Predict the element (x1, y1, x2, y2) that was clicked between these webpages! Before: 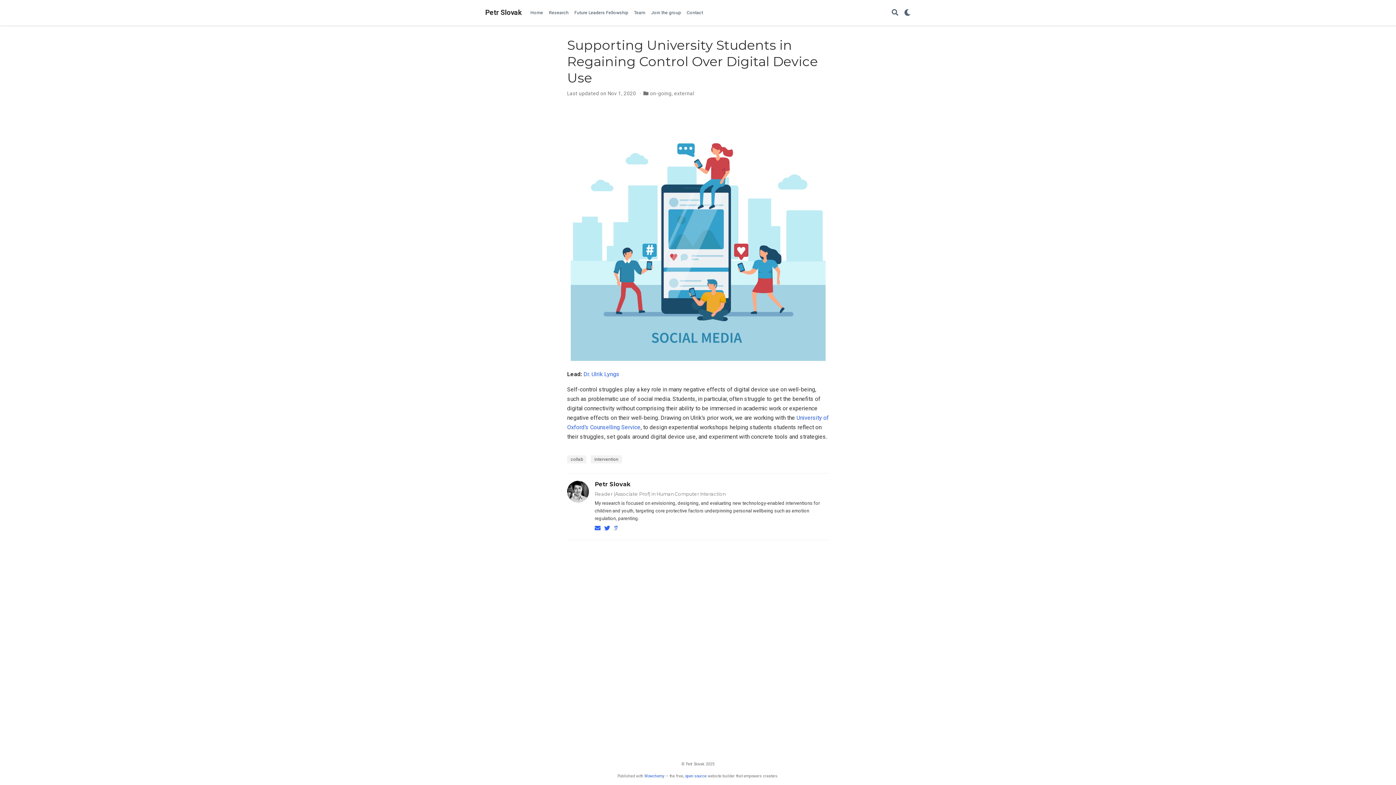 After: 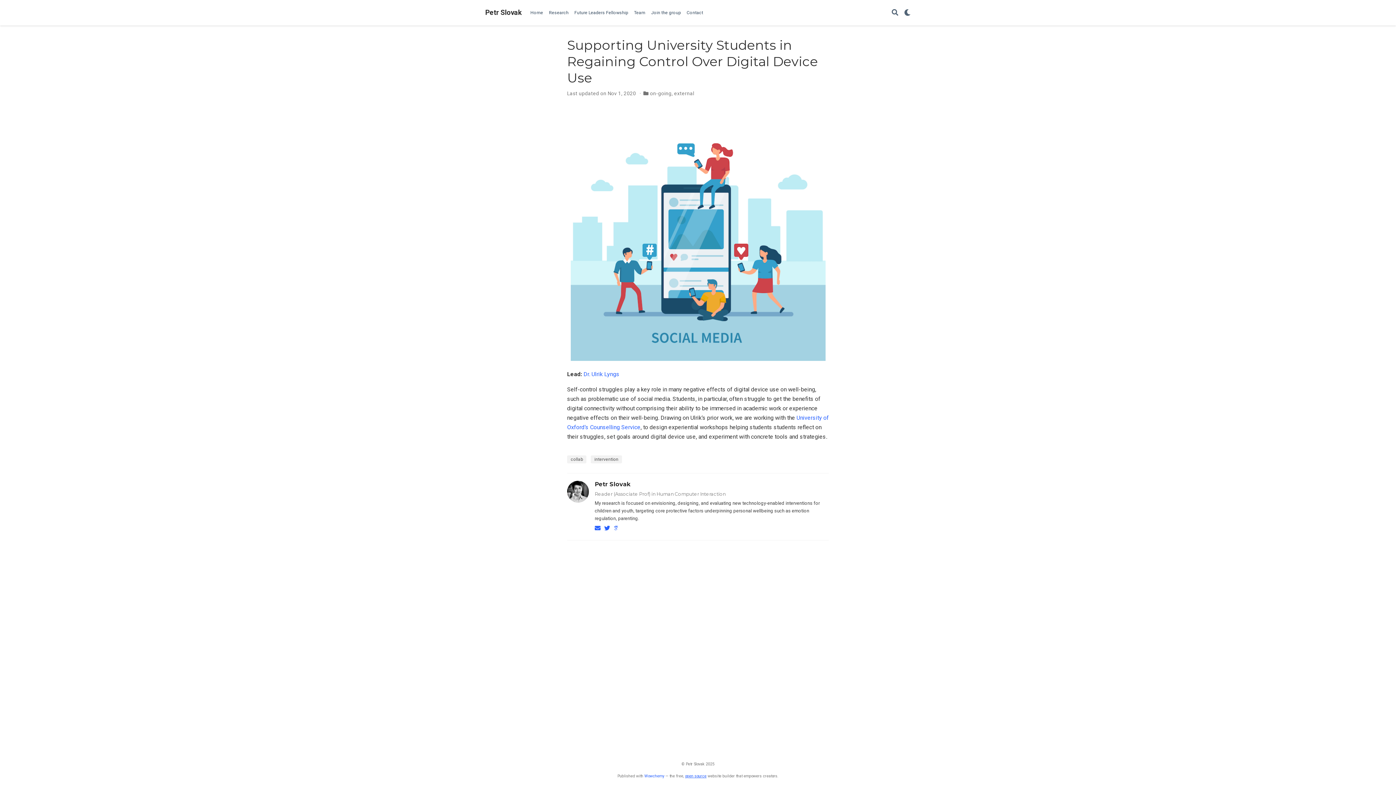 Action: bbox: (685, 774, 706, 778) label: open source